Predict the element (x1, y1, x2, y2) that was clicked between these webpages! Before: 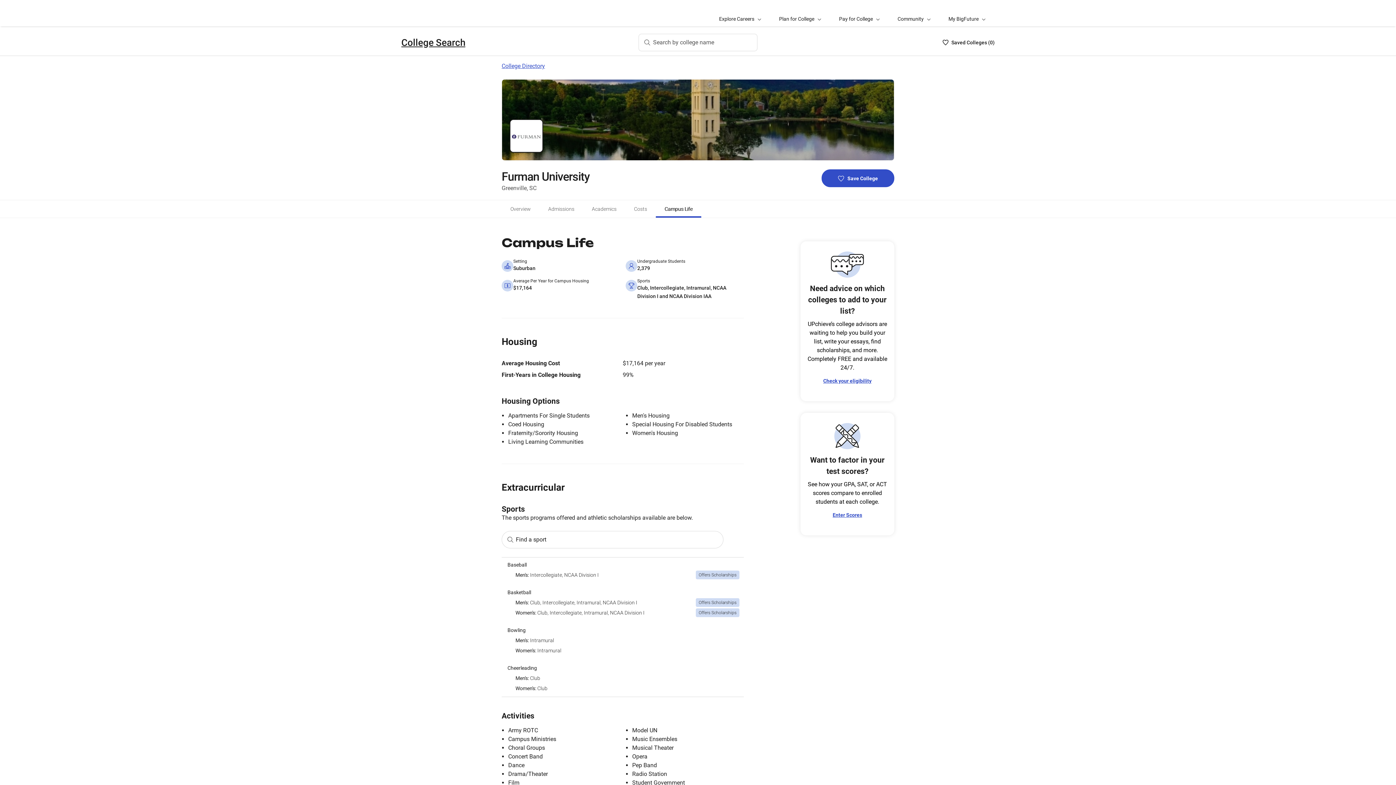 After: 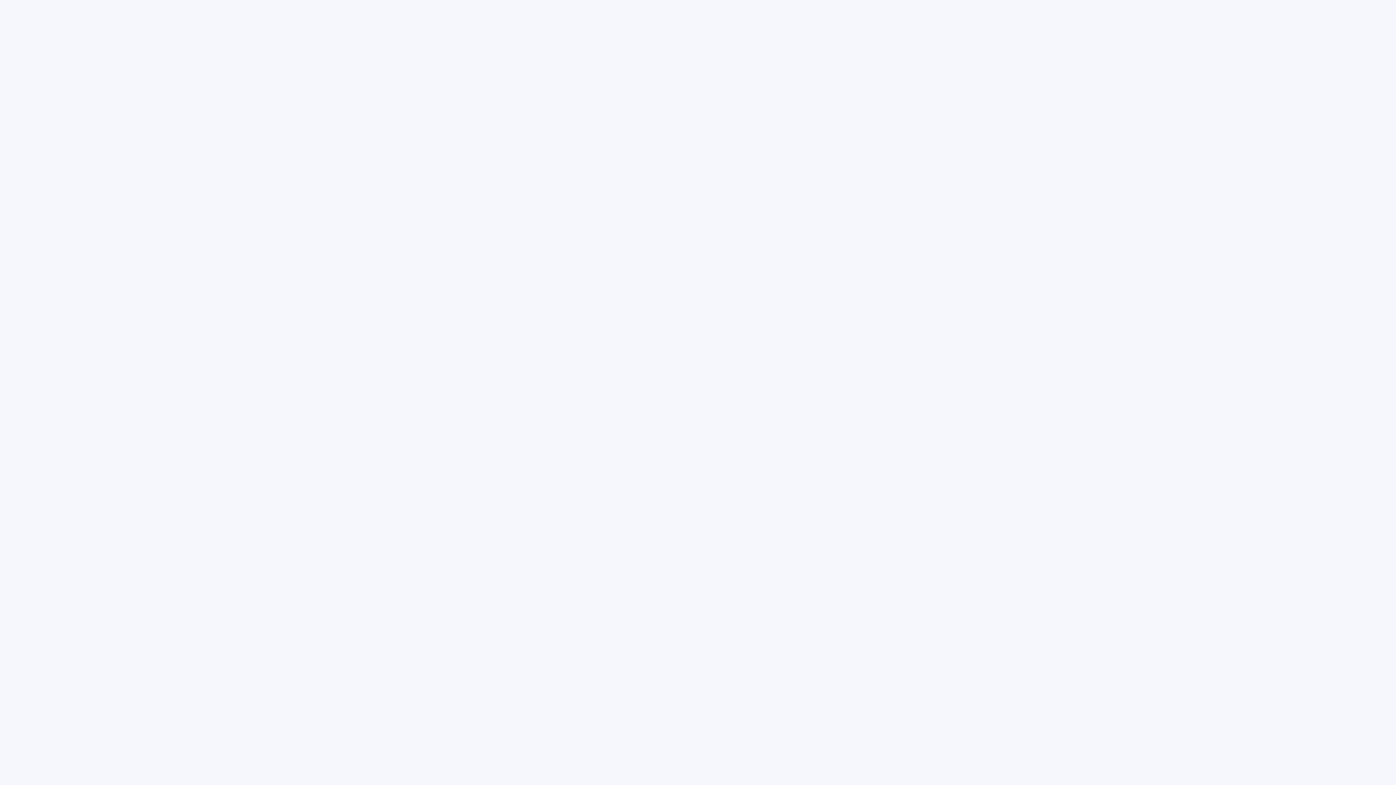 Action: label: Want to factor in your test scores?

See how your GPA, SAT, or ACT scores compare to enrolled students at each college.

Enter Scores bbox: (800, 413, 894, 535)